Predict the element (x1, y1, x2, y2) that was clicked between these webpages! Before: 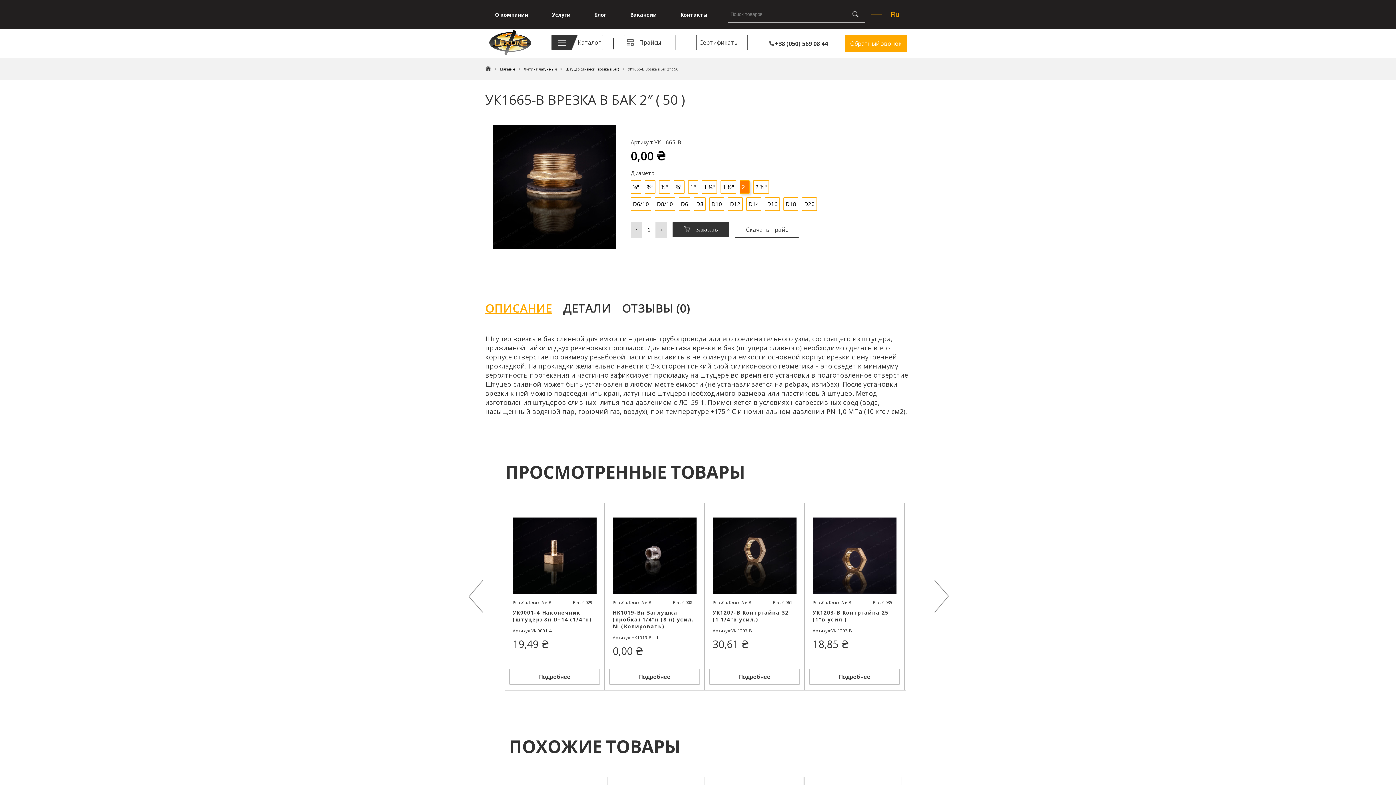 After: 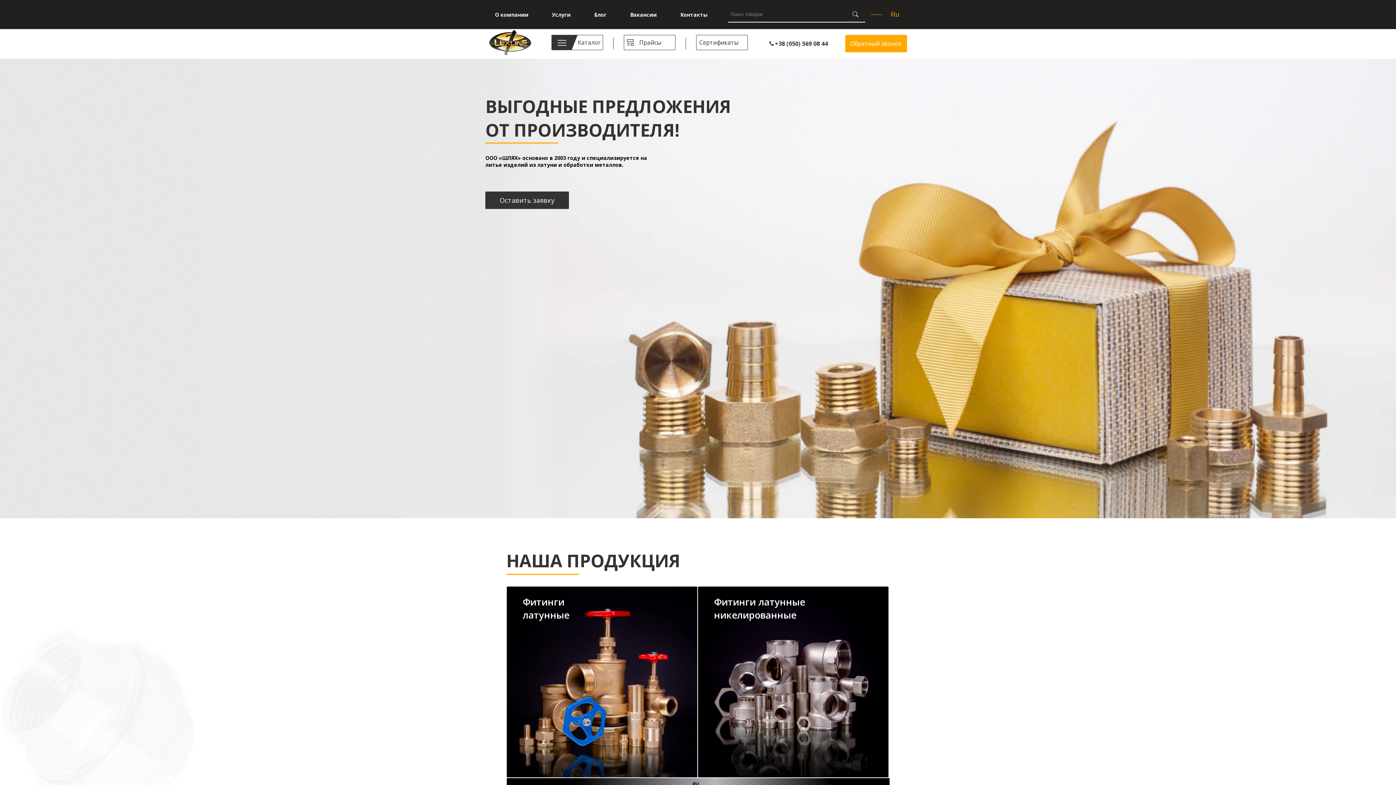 Action: bbox: (485, 65, 491, 72) label: Главная